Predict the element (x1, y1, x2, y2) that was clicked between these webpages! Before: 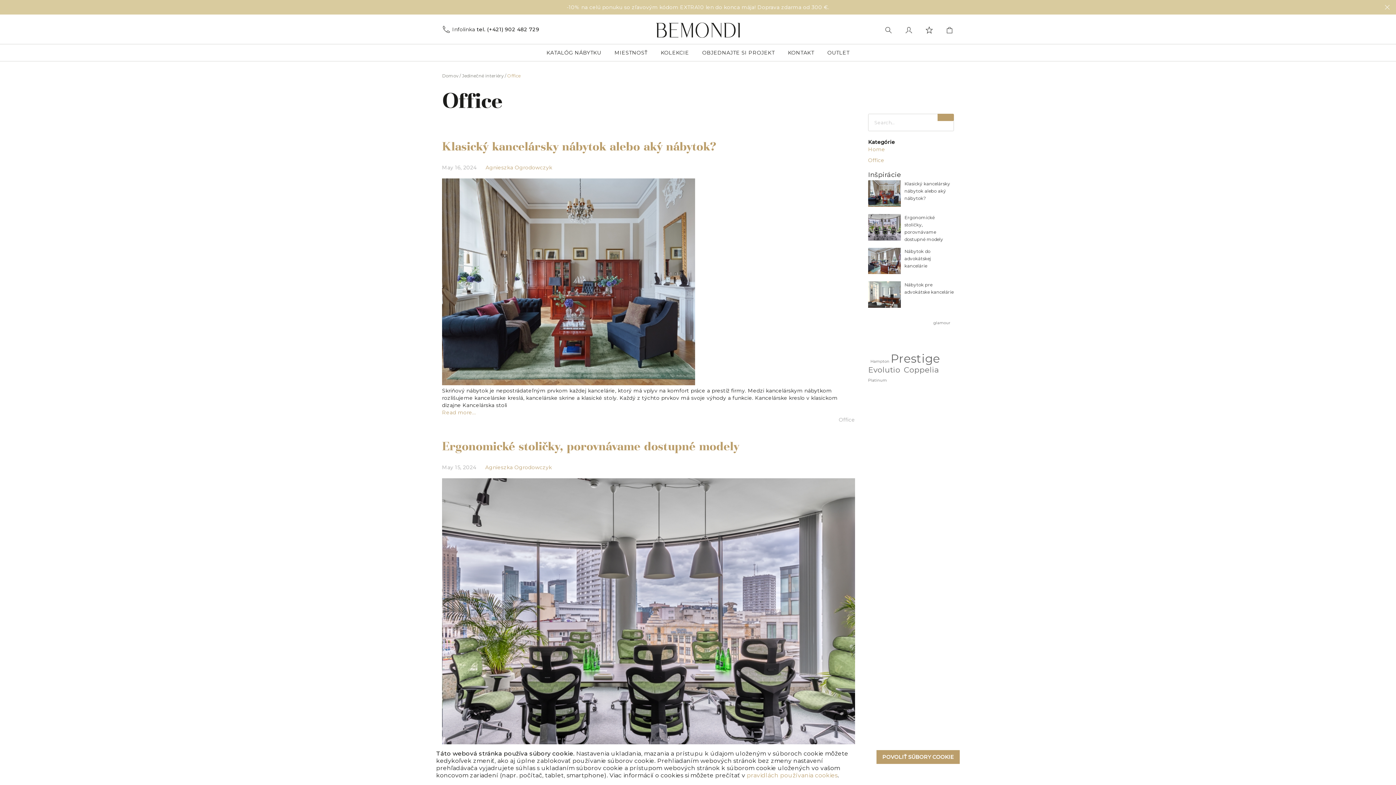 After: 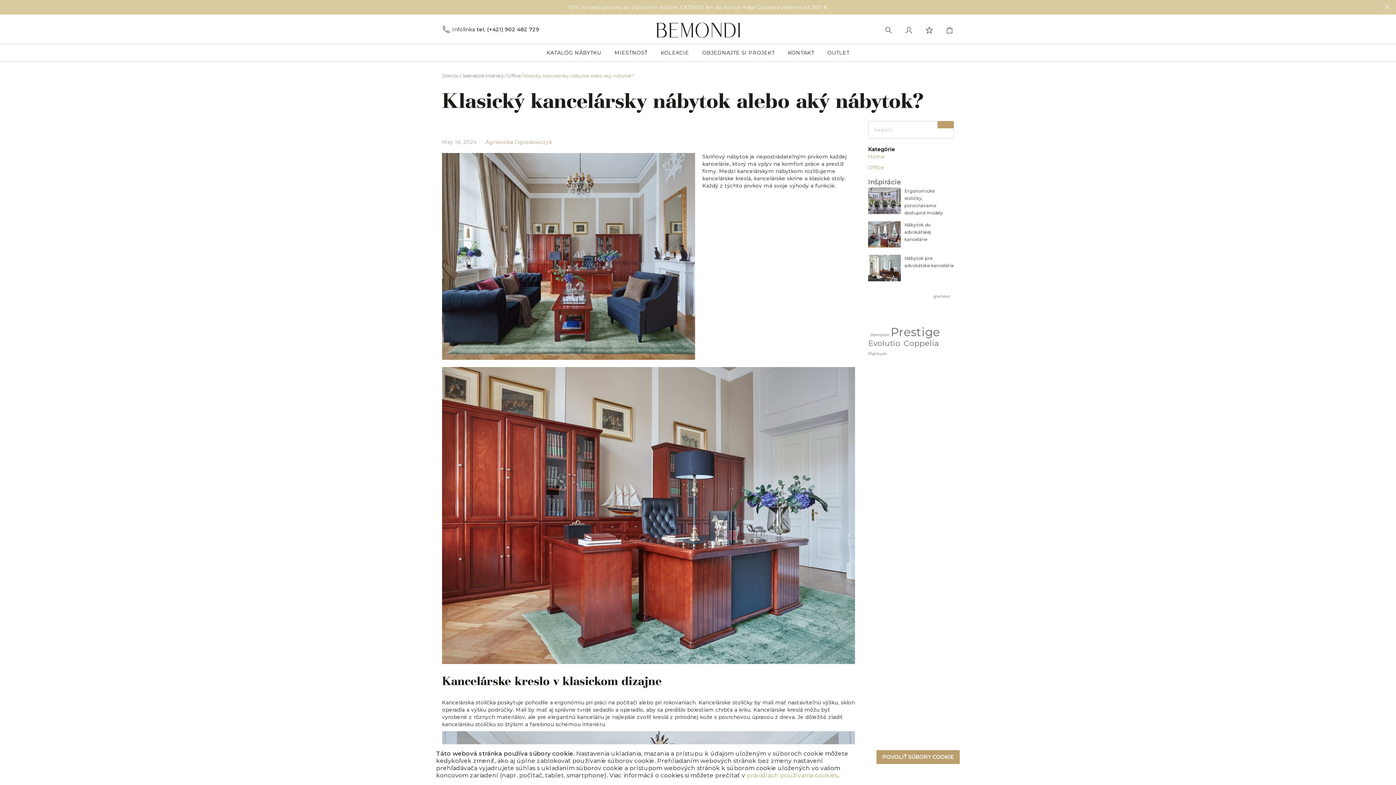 Action: bbox: (442, 141, 716, 153) label: Klasický kancelársky nábytok alebo aký nábytok?